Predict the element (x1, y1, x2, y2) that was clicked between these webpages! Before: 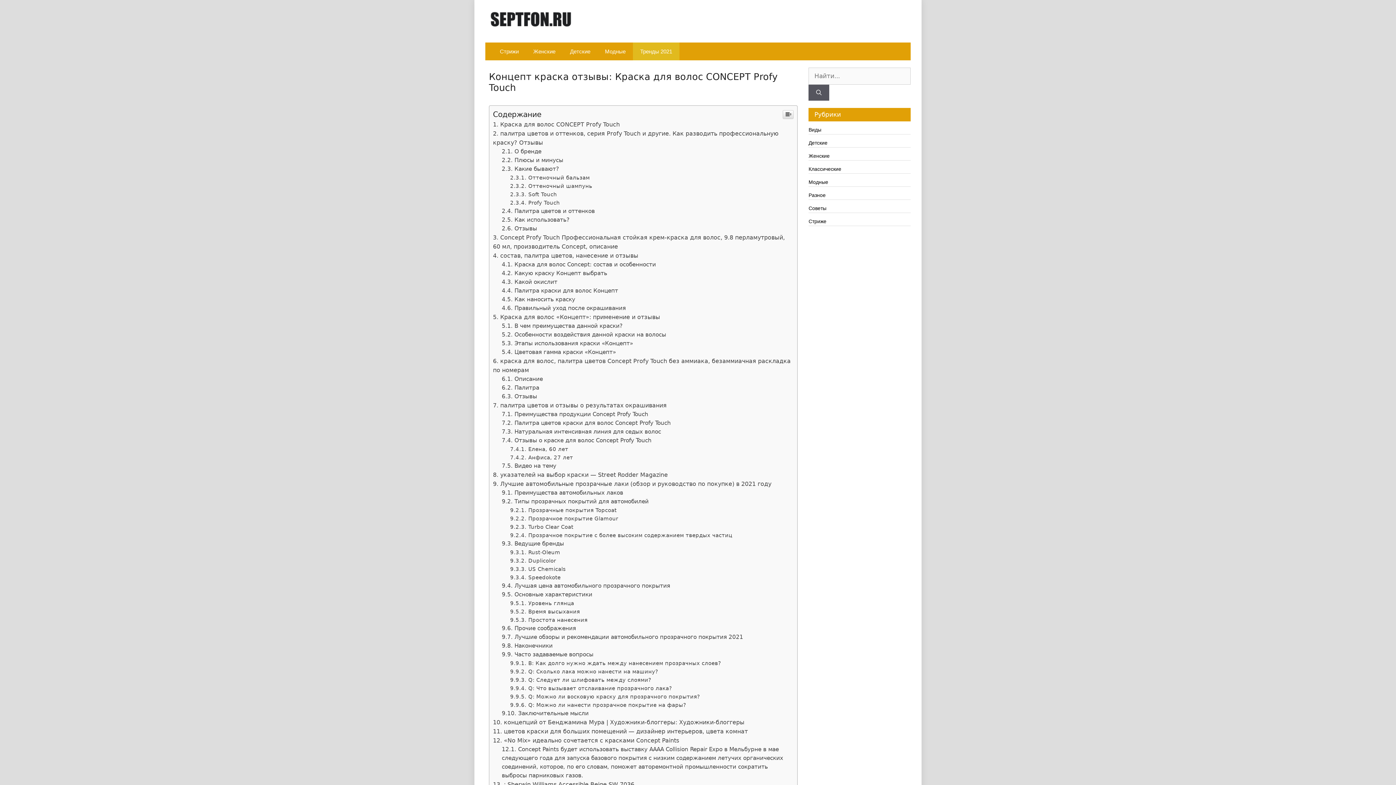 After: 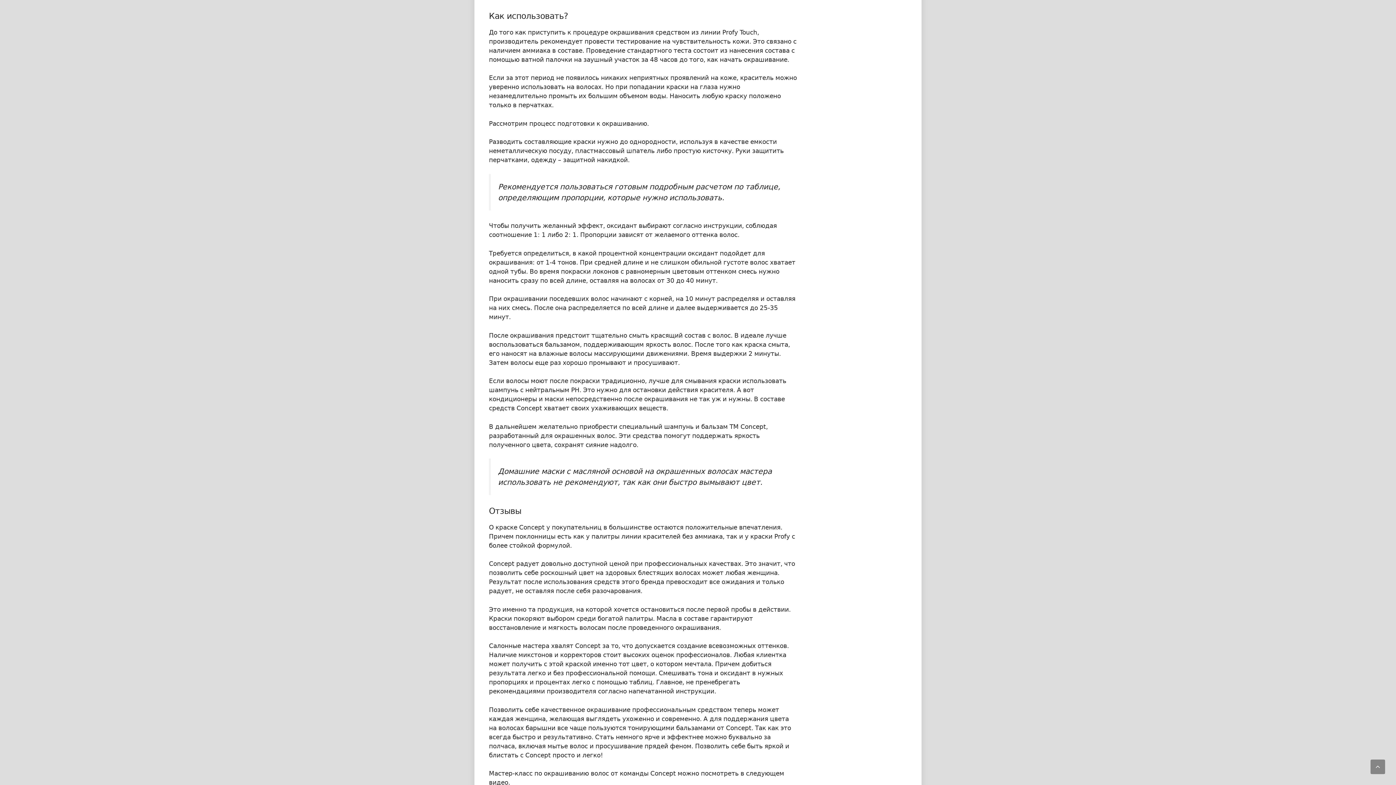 Action: bbox: (501, 216, 569, 223) label: Как использовать?